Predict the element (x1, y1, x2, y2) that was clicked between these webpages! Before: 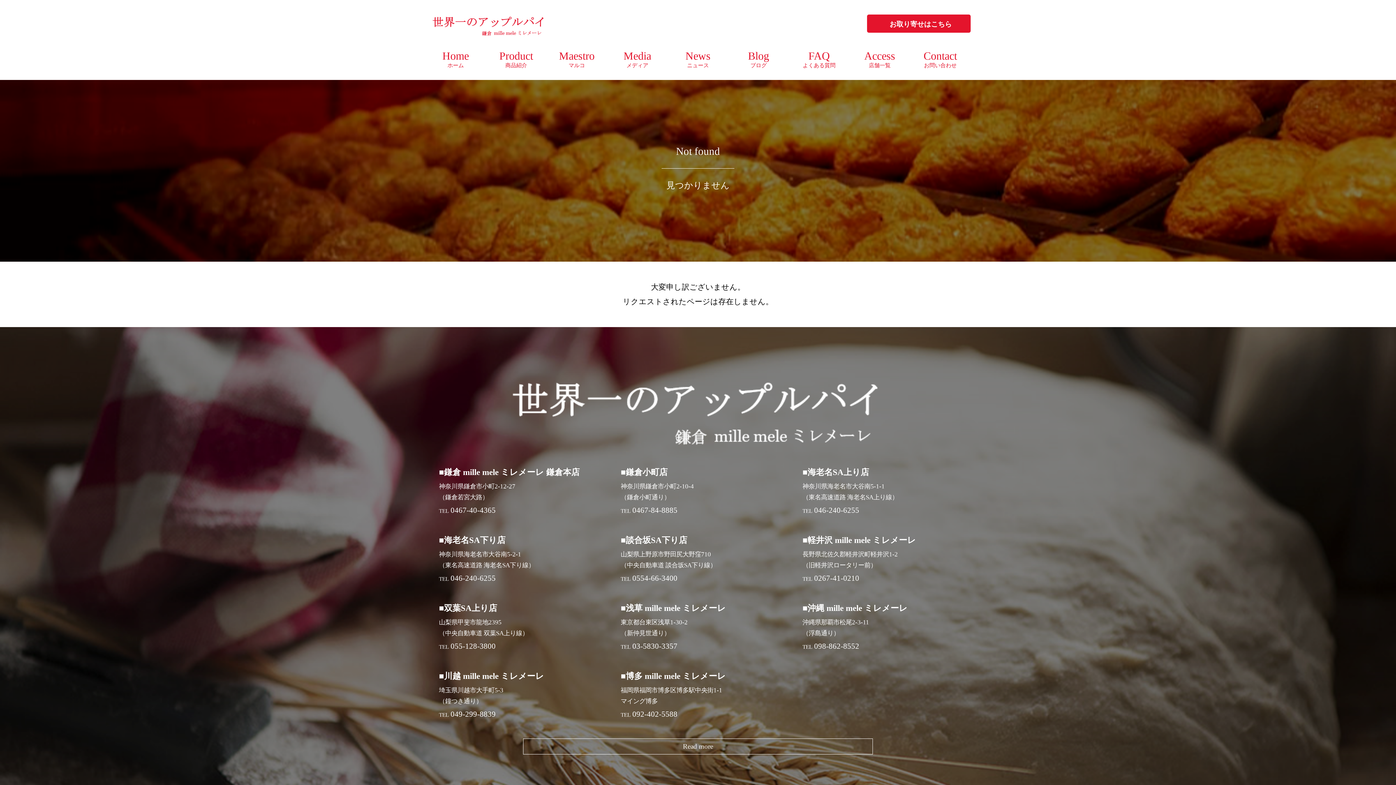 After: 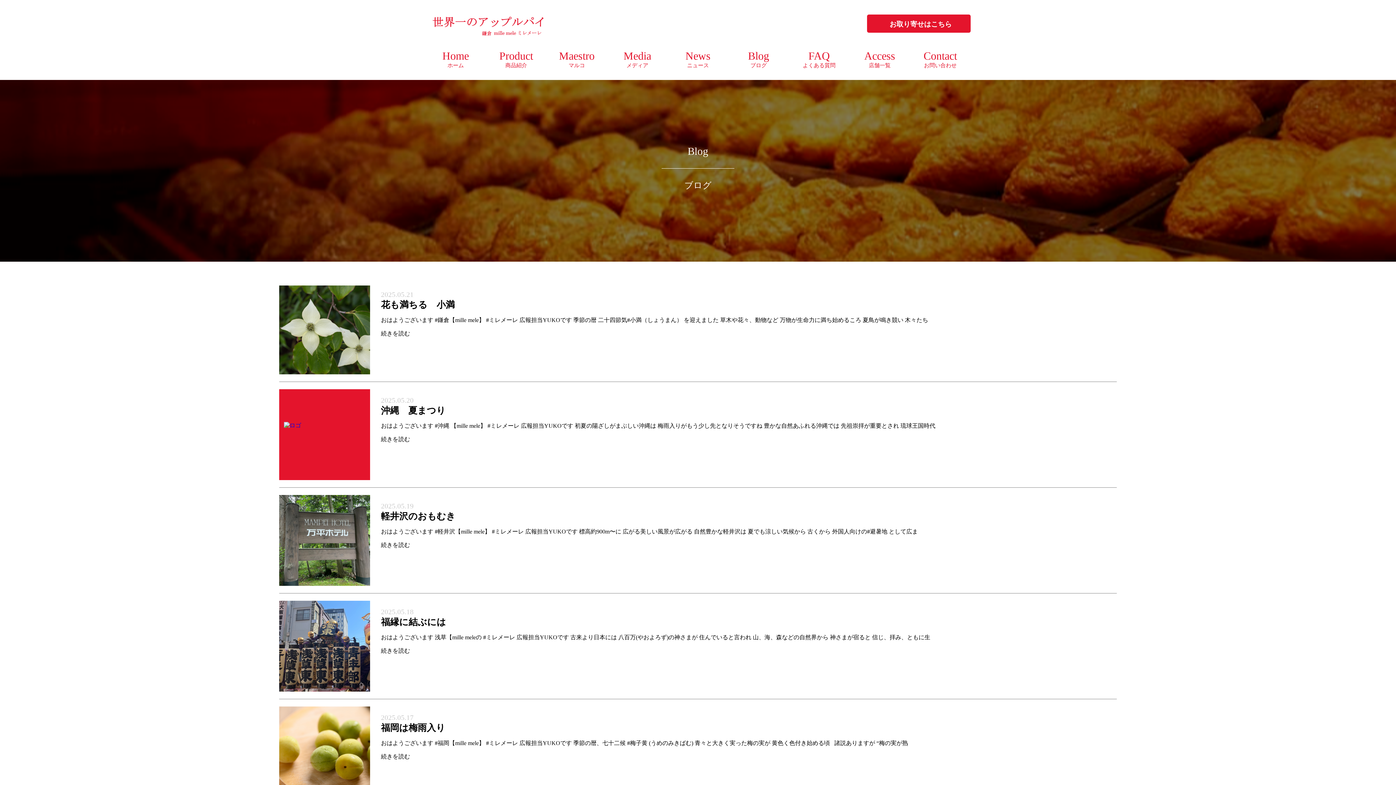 Action: bbox: (748, 49, 769, 69) label: Blog
ブログ